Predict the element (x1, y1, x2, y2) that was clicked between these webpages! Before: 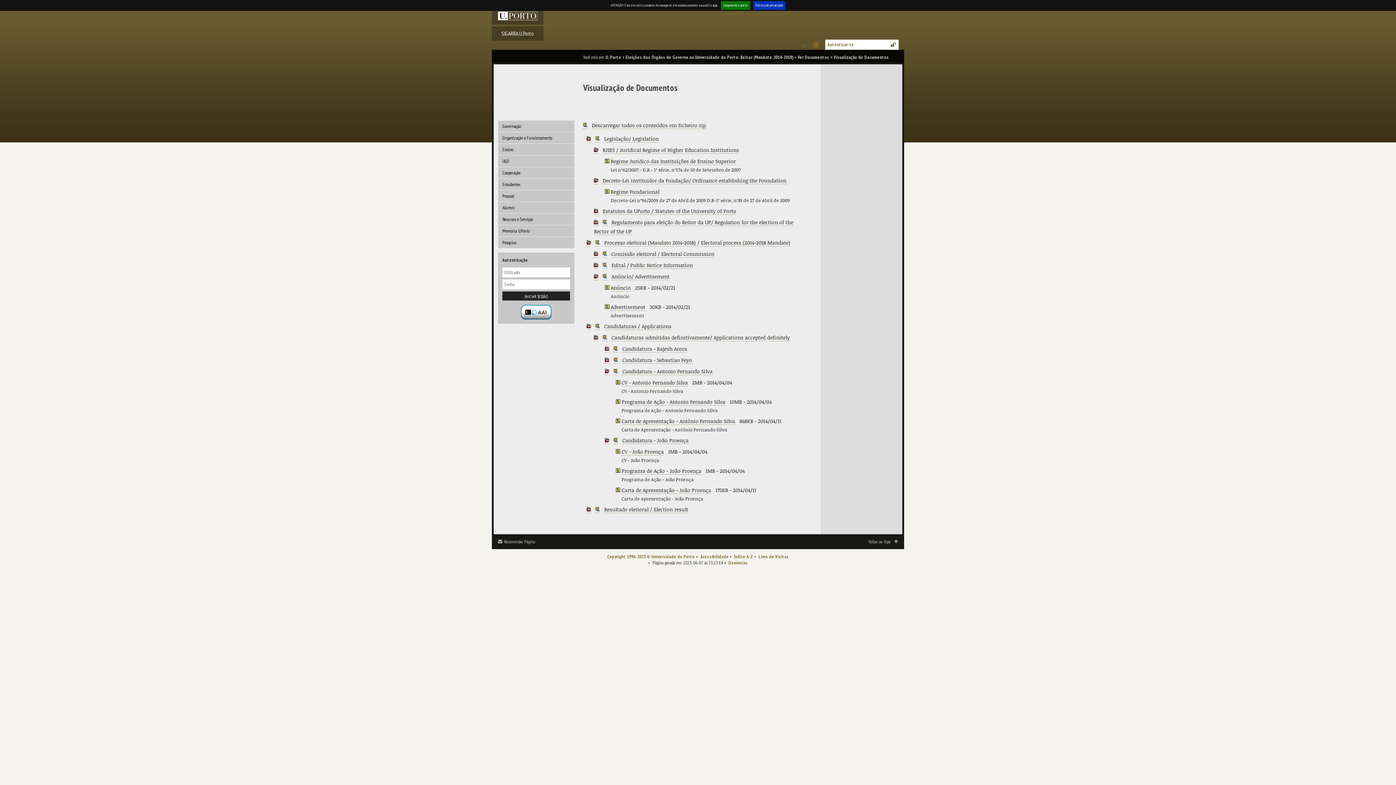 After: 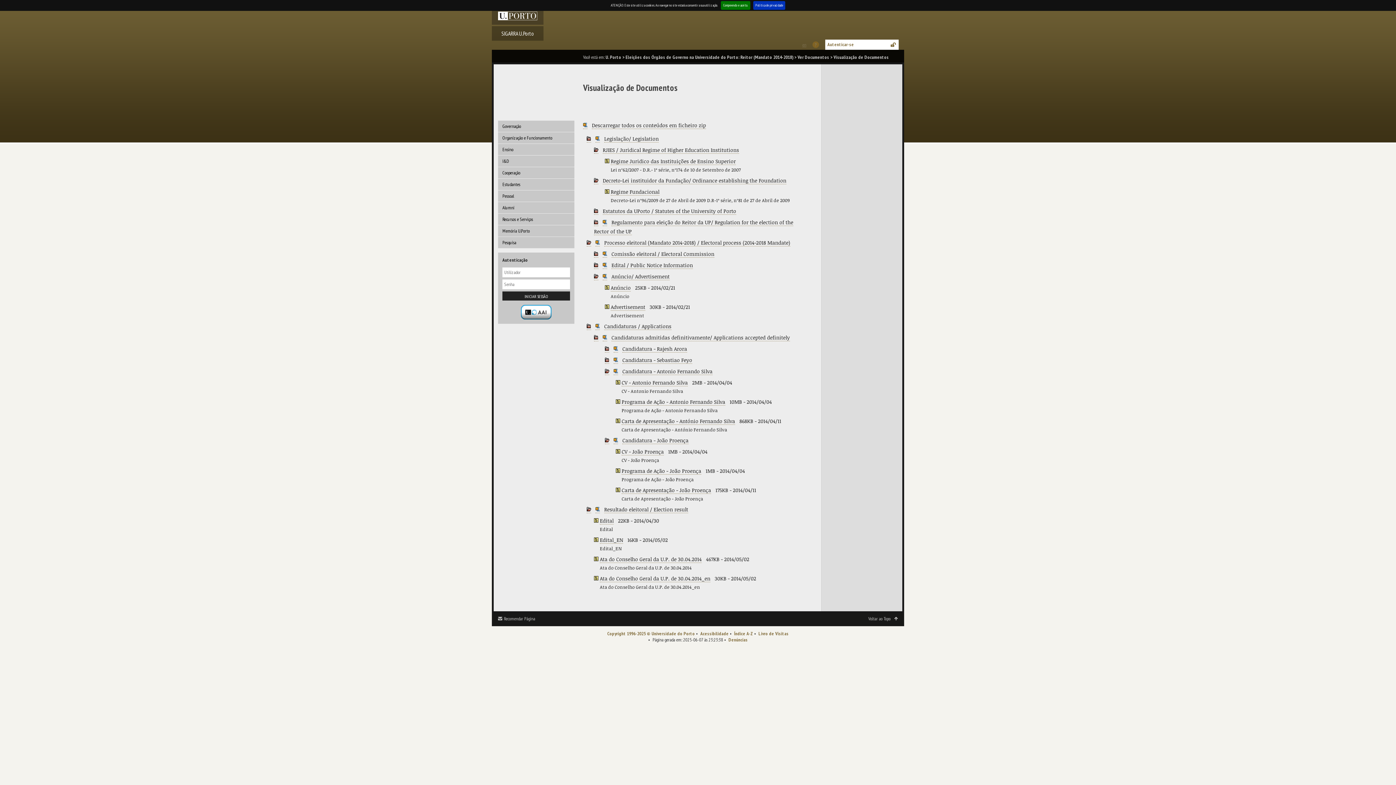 Action: bbox: (586, 506, 591, 513)